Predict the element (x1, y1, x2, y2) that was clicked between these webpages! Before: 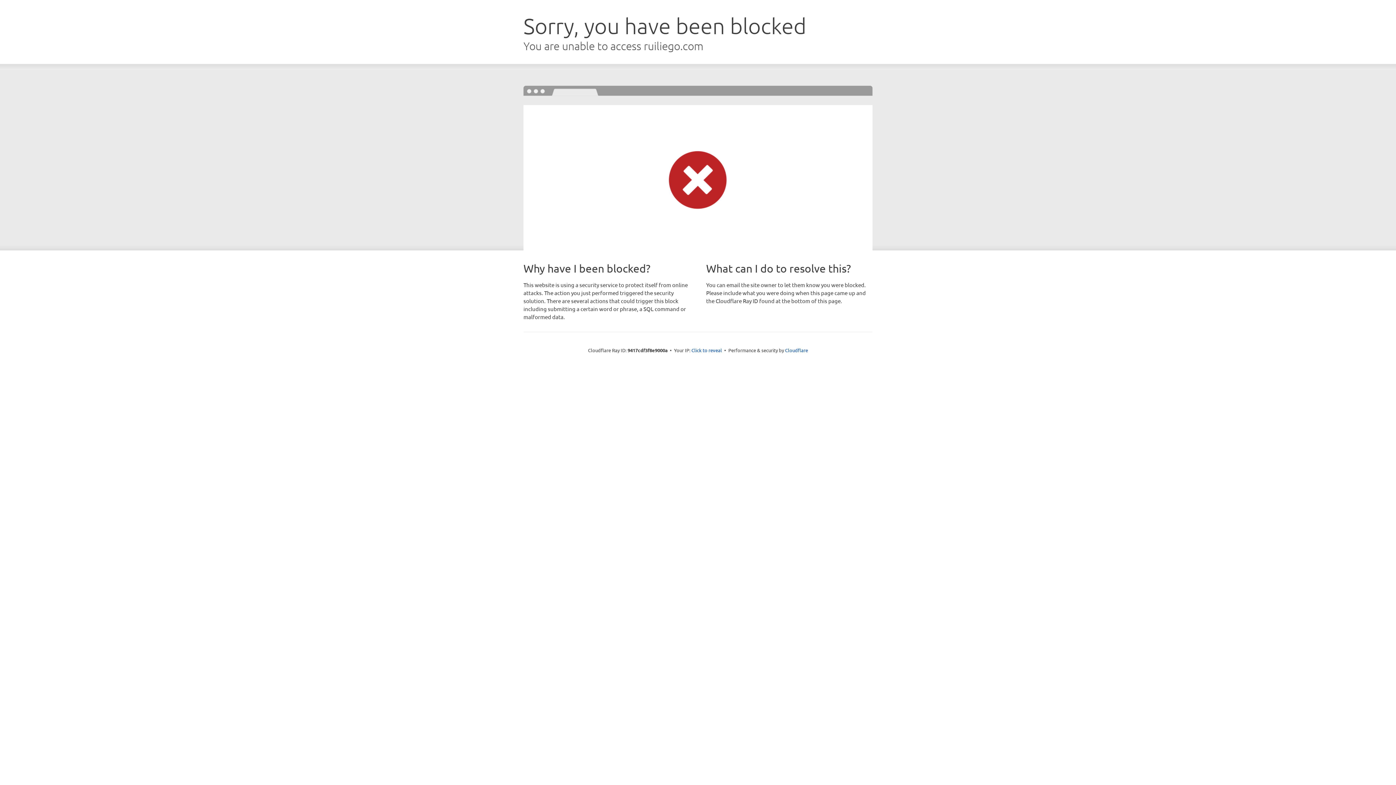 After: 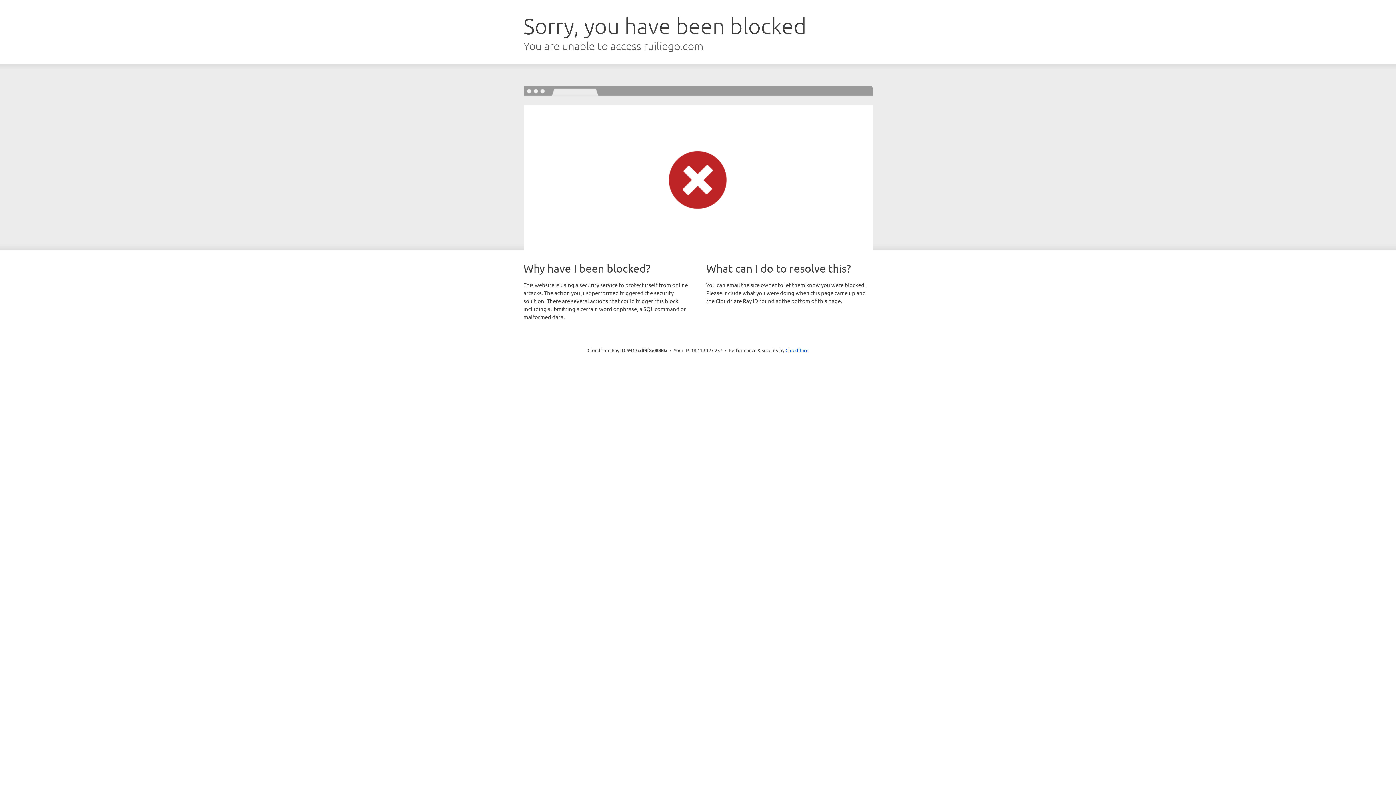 Action: bbox: (691, 346, 722, 353) label: Click to reveal